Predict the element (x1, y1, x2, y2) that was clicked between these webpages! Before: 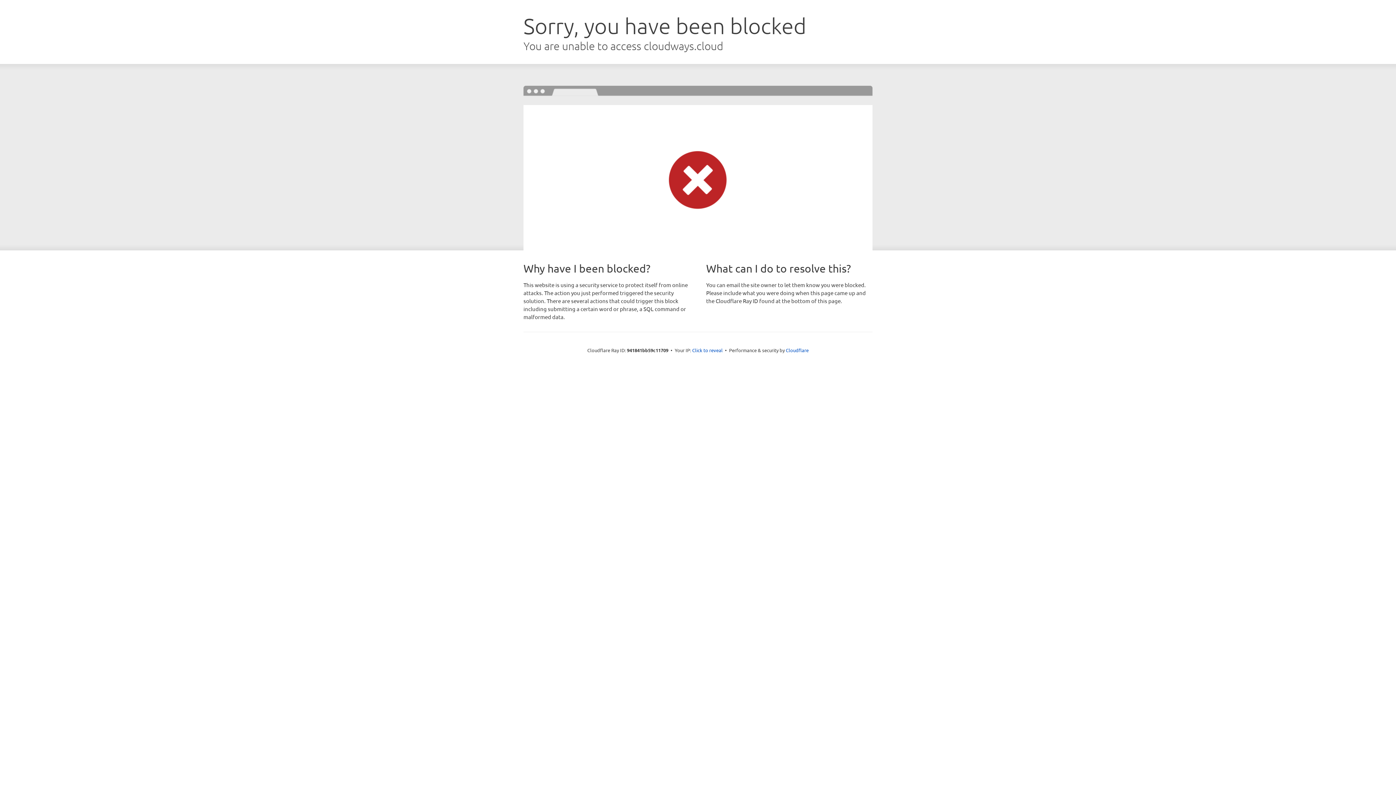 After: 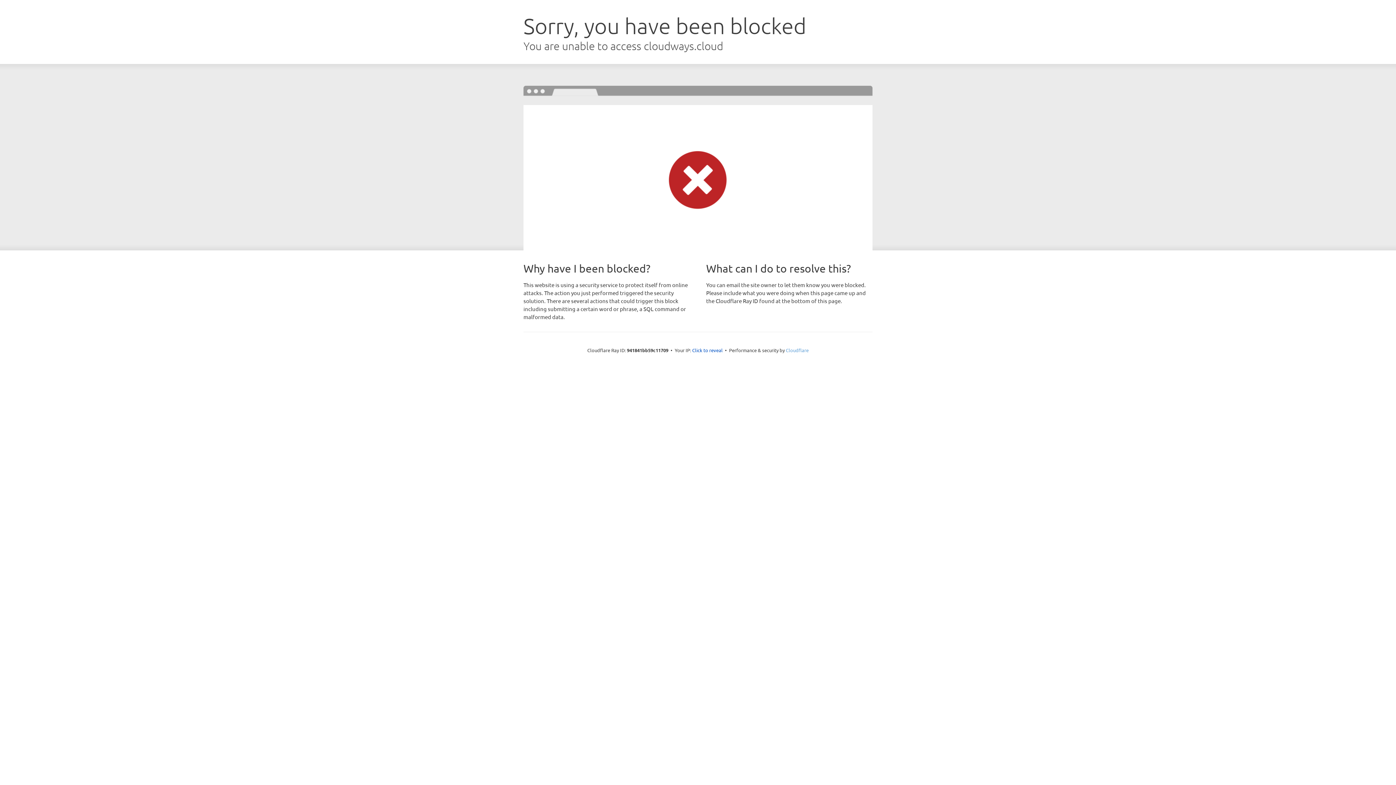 Action: label: Cloudflare bbox: (786, 347, 808, 353)